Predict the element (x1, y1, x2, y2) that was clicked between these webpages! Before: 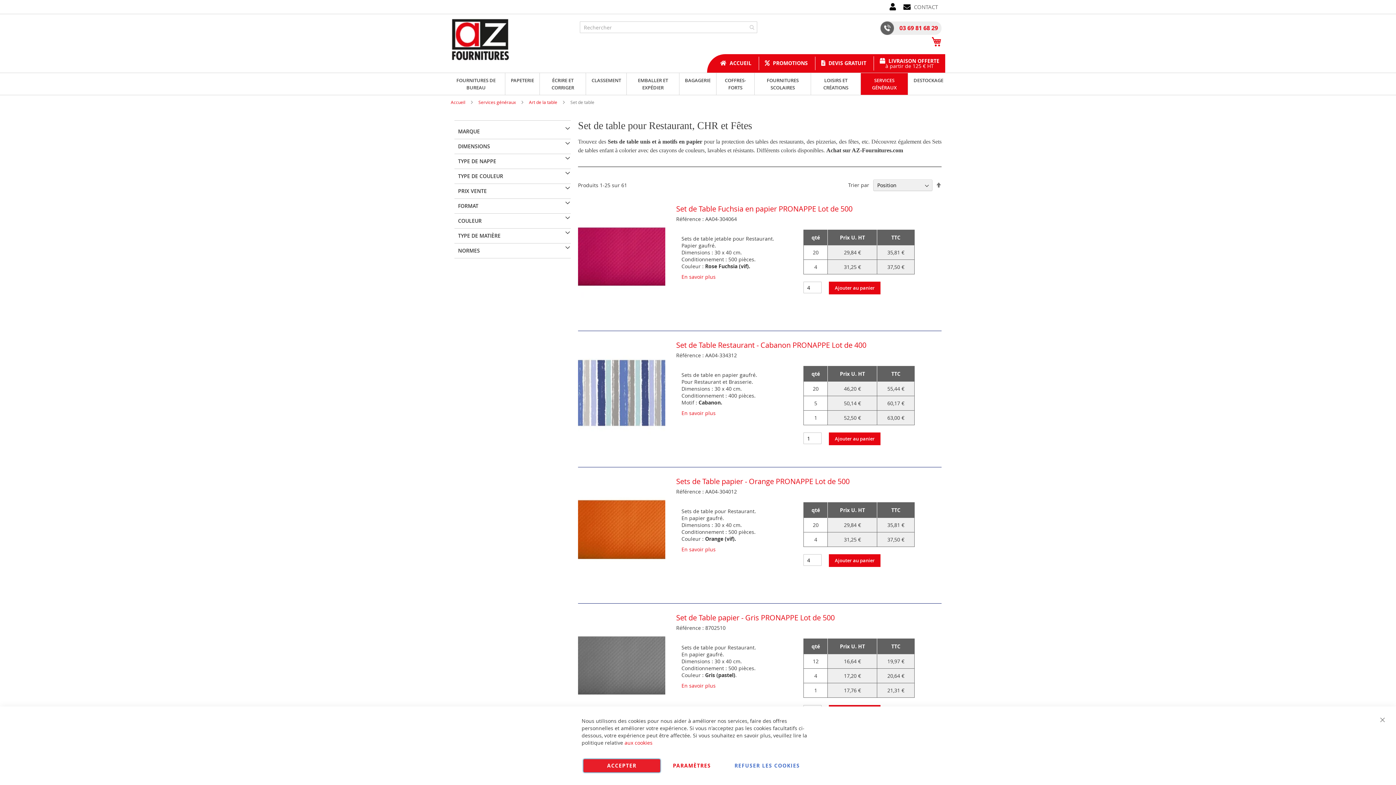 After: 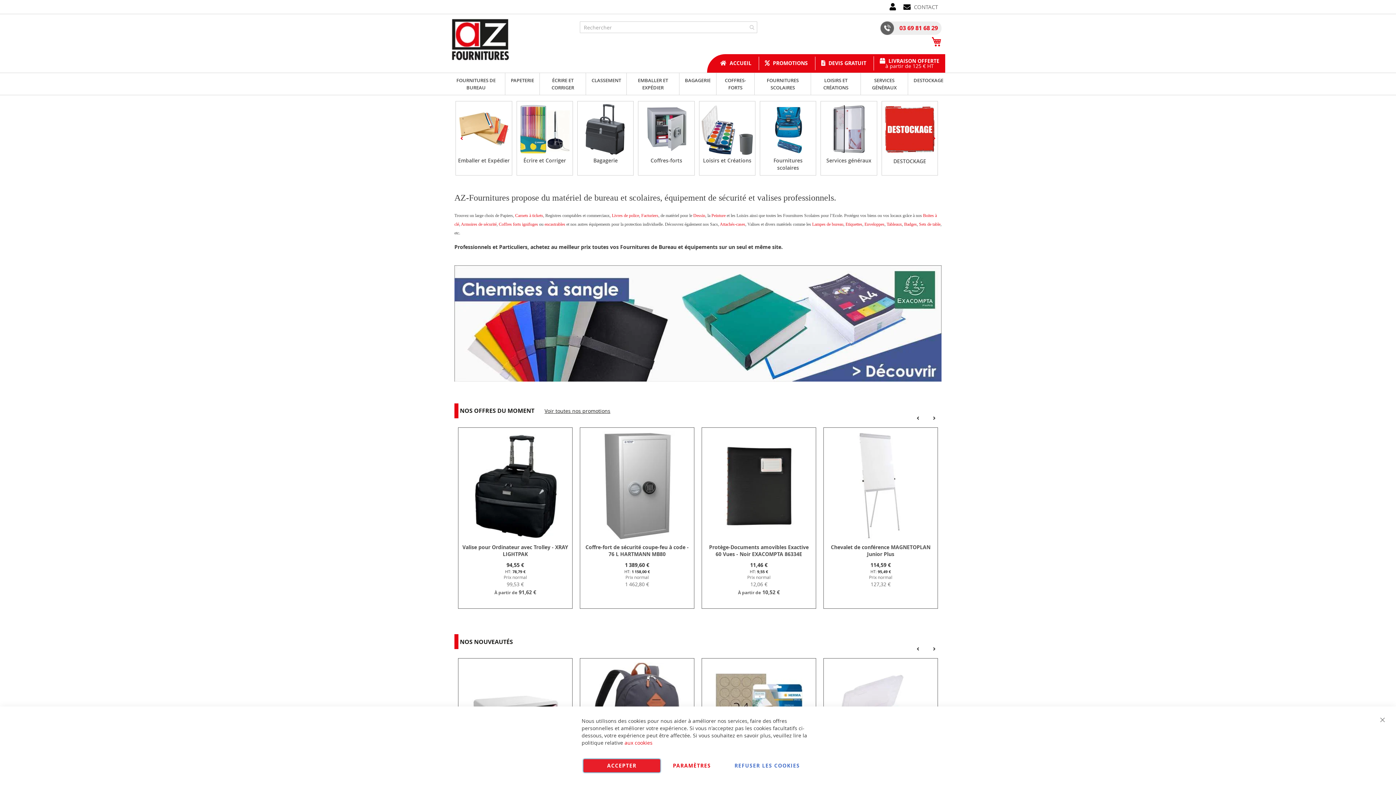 Action: bbox: (450, 17, 509, 61)